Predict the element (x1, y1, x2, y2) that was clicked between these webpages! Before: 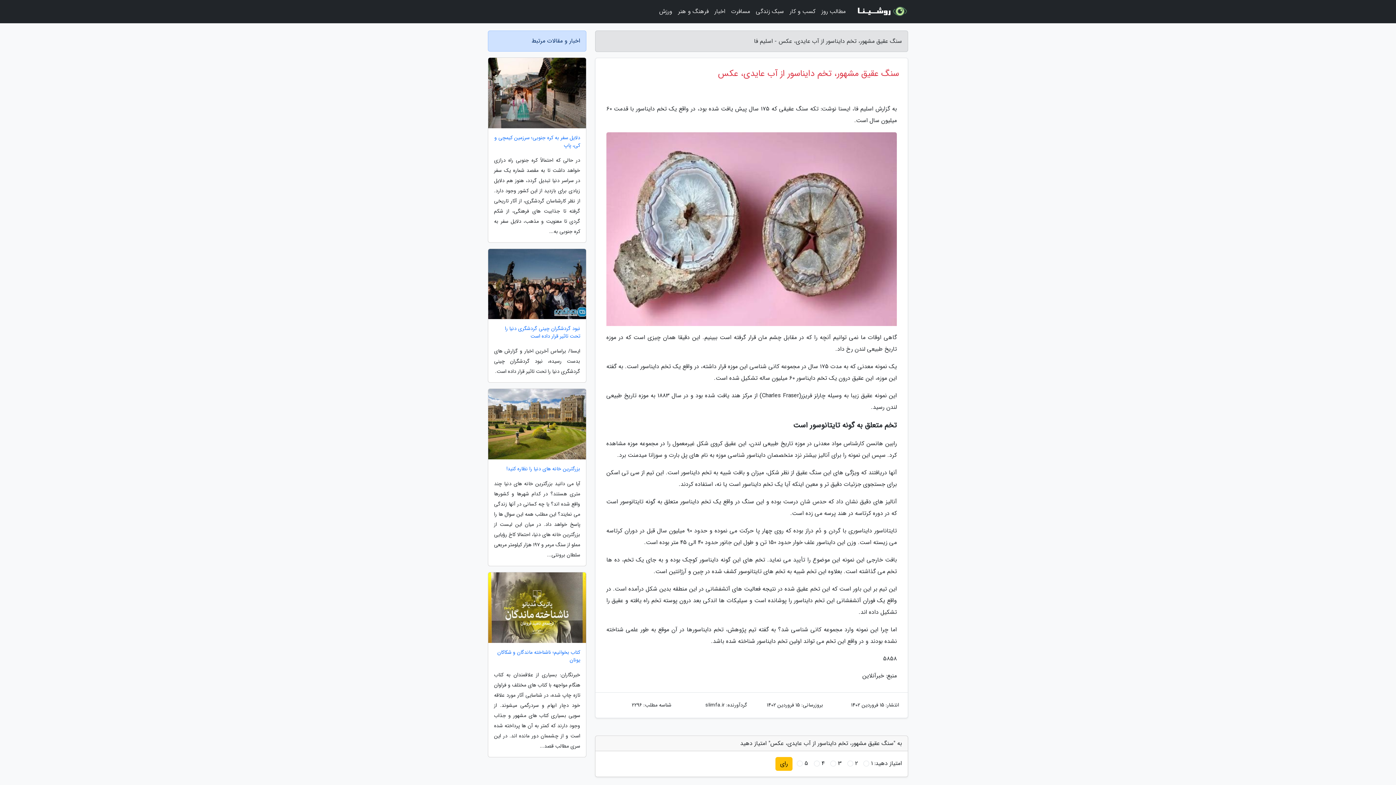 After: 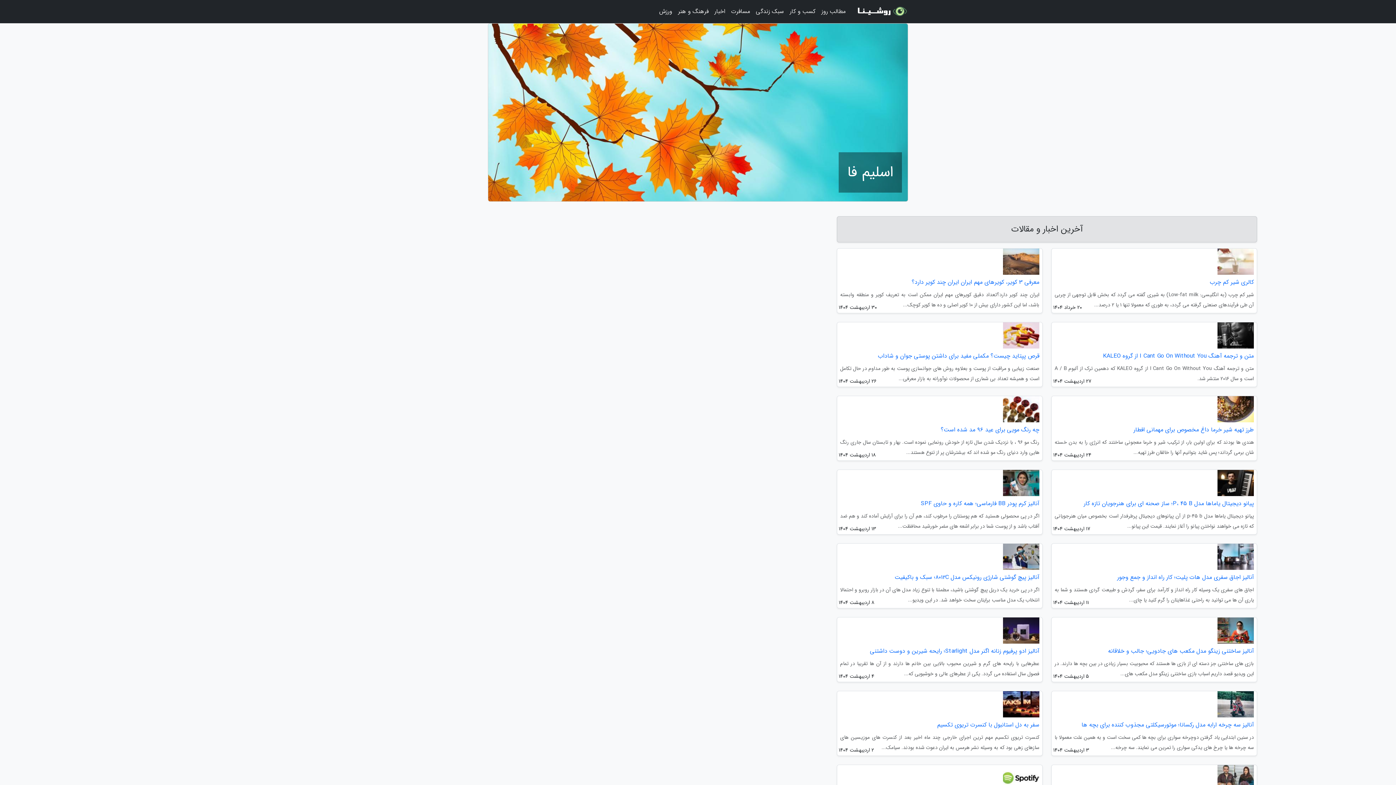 Action: bbox: (854, 2, 908, 20)